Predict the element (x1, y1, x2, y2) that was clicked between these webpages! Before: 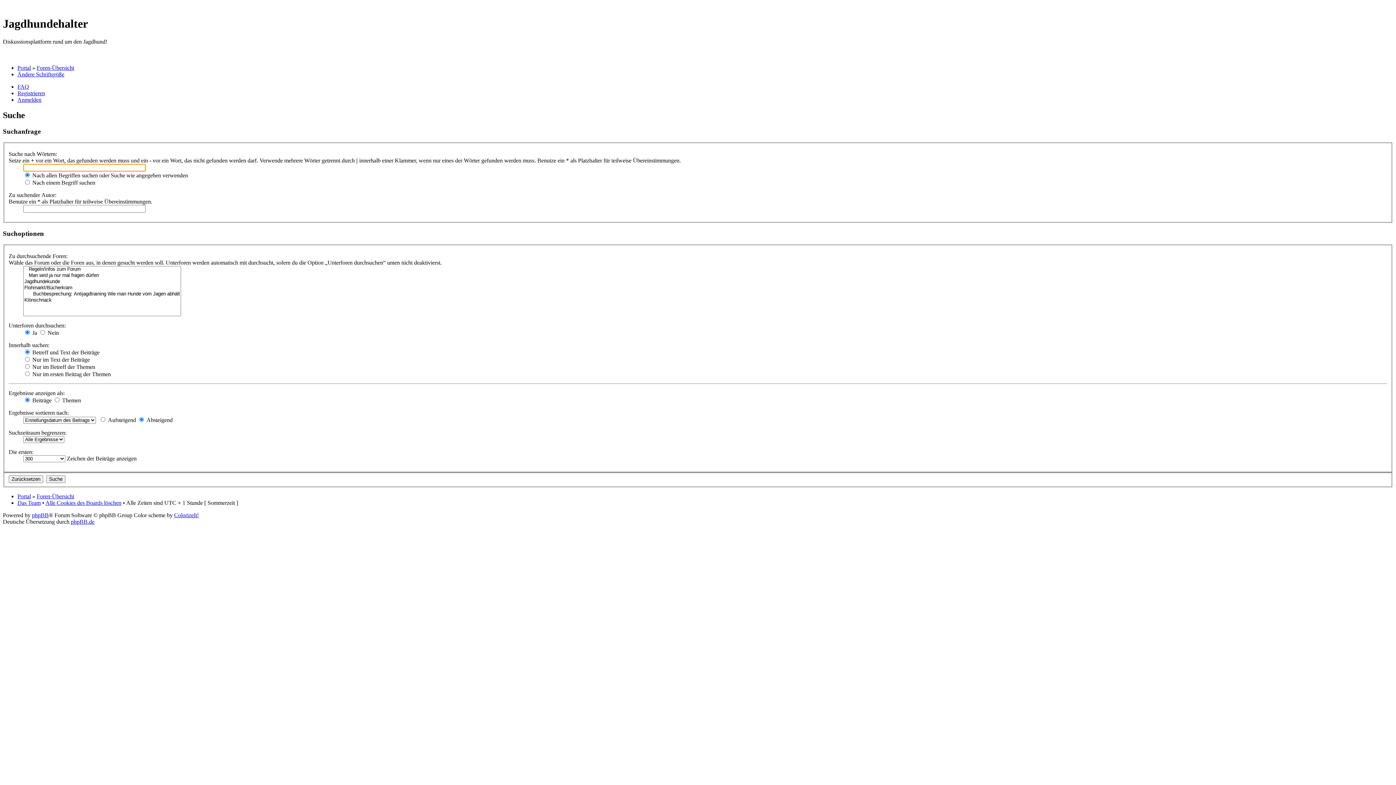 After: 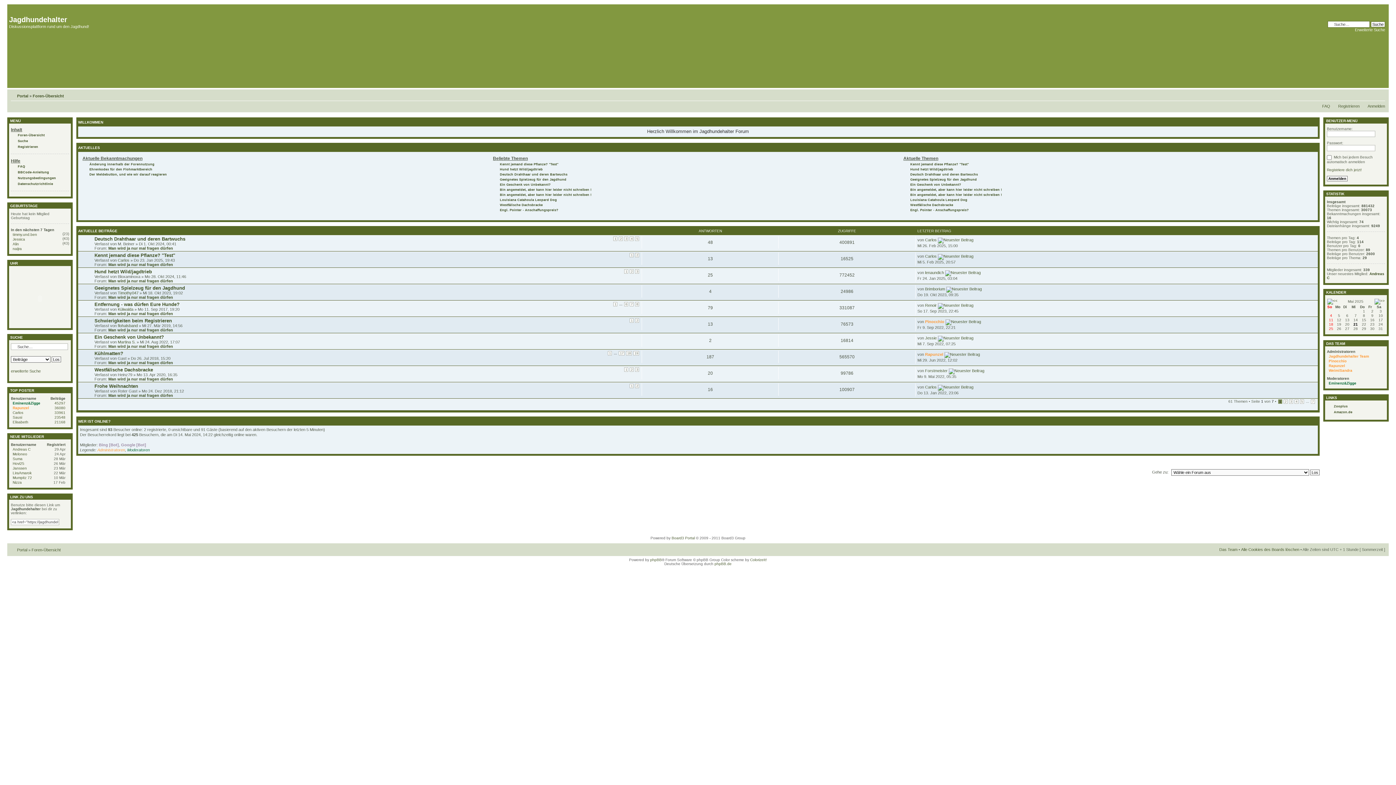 Action: label: Portal bbox: (17, 64, 30, 70)